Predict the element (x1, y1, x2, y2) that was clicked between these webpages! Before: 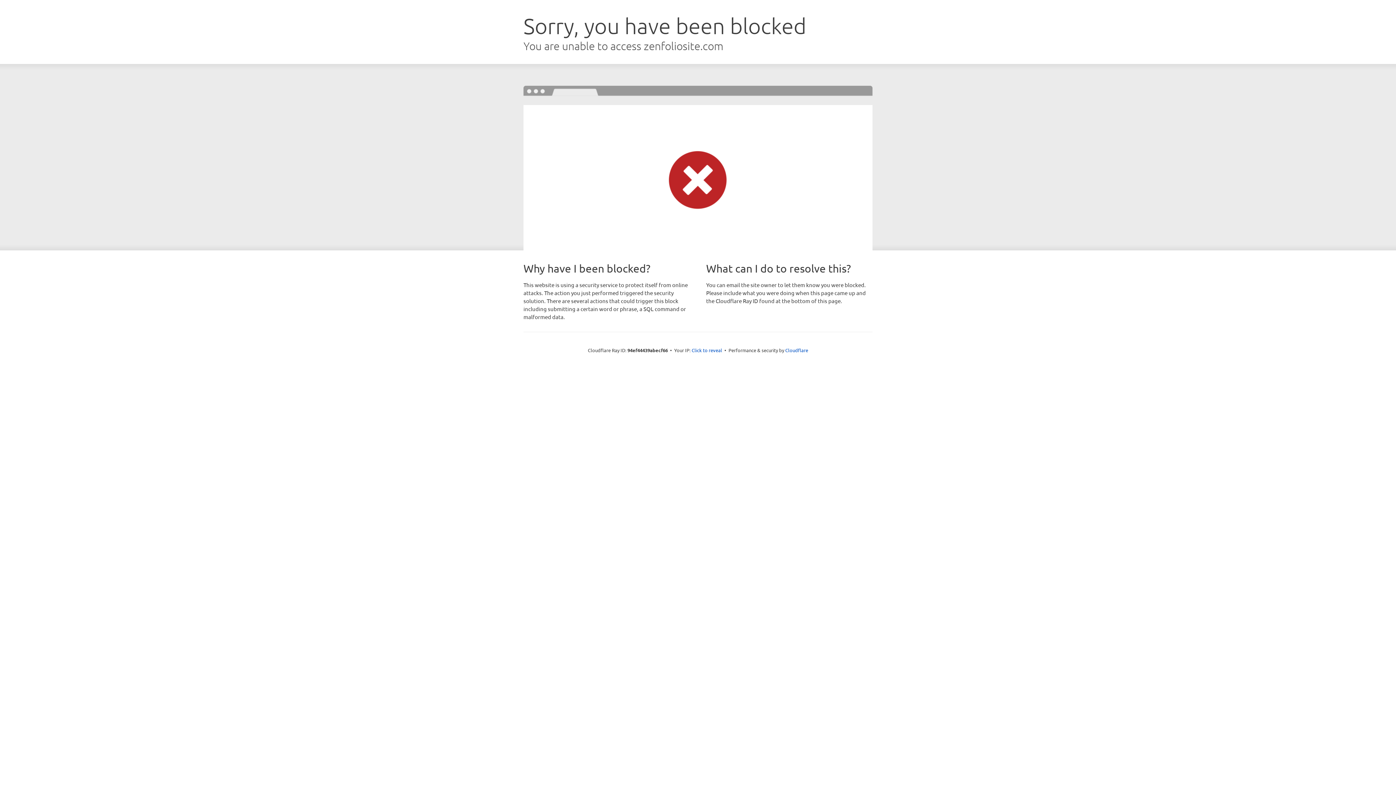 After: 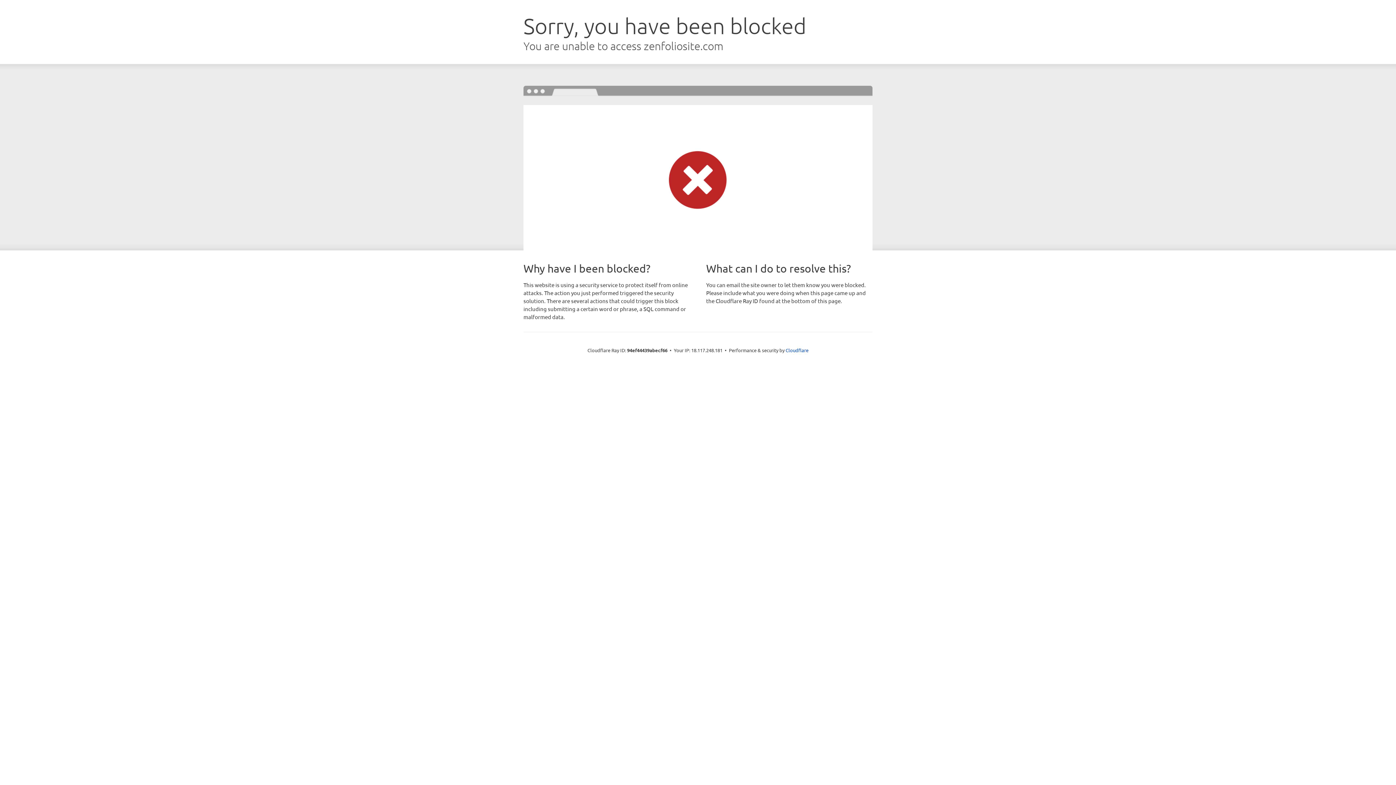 Action: bbox: (691, 346, 722, 353) label: Click to reveal